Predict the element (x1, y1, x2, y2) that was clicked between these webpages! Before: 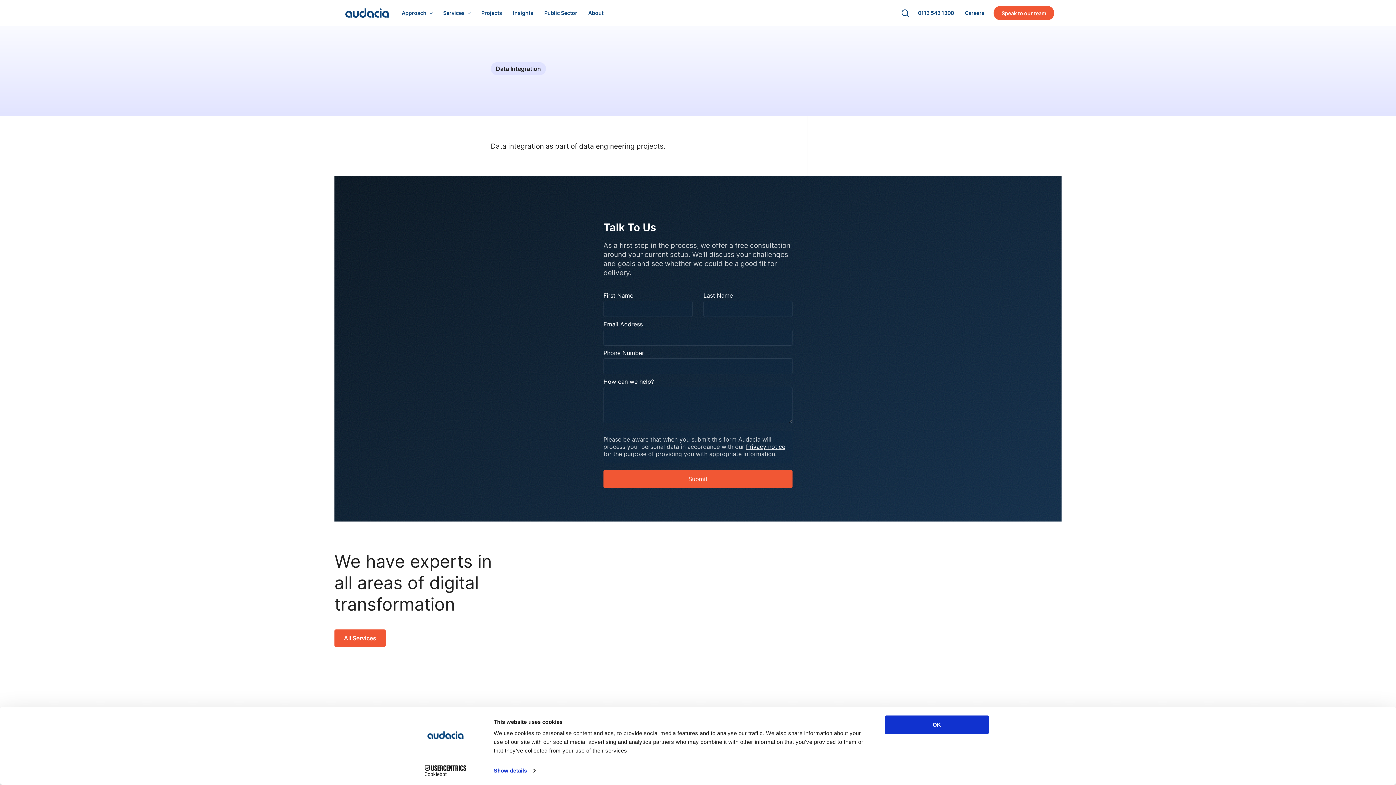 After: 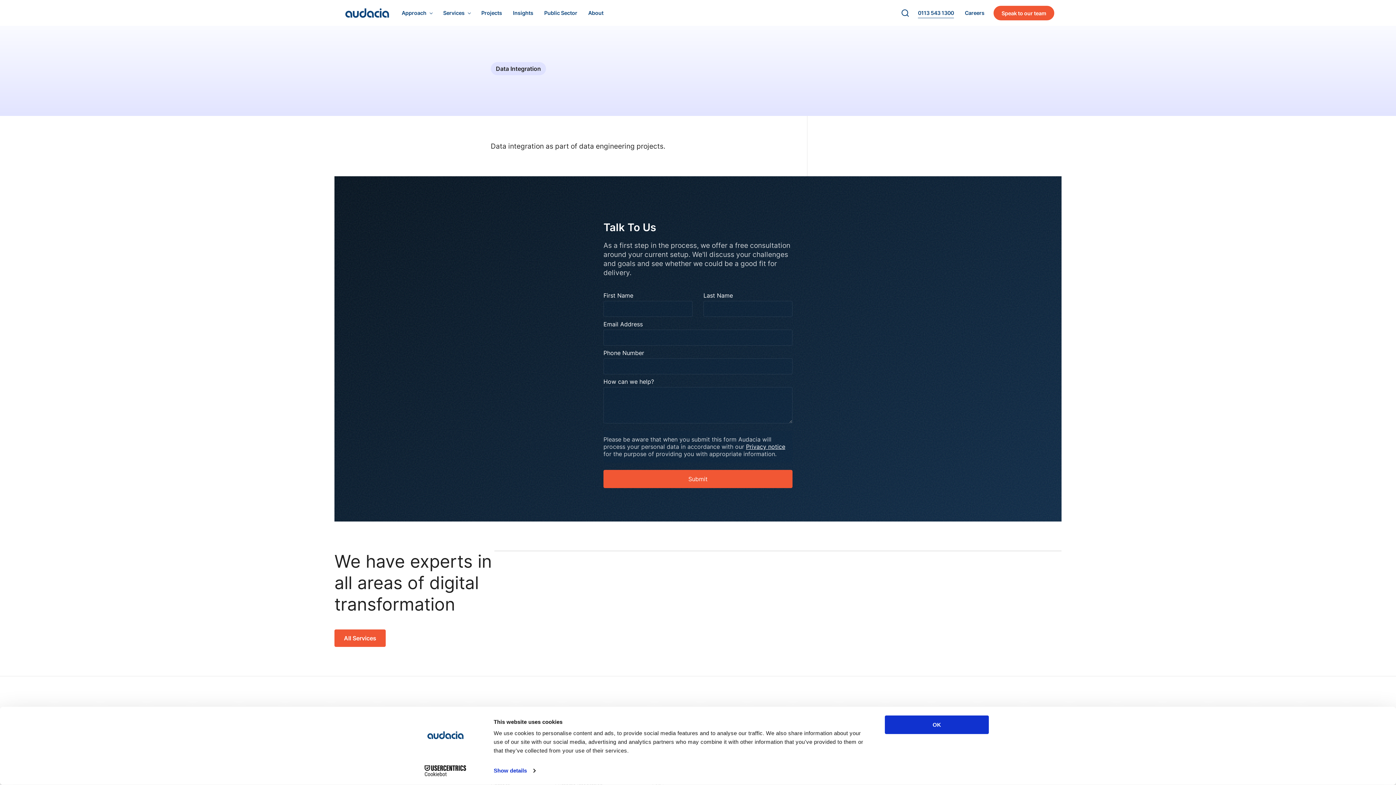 Action: label: 0113 543 1300 bbox: (912, 0, 959, 25)